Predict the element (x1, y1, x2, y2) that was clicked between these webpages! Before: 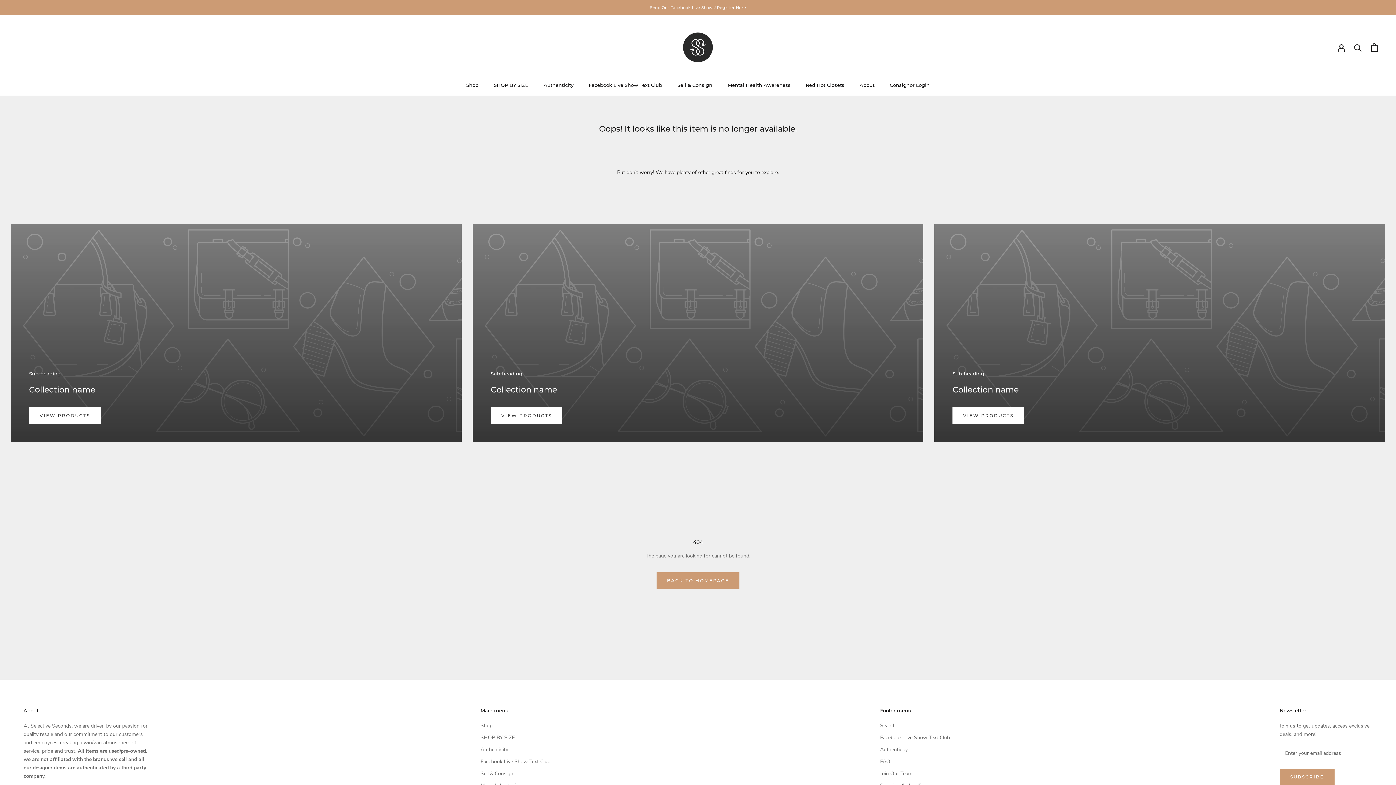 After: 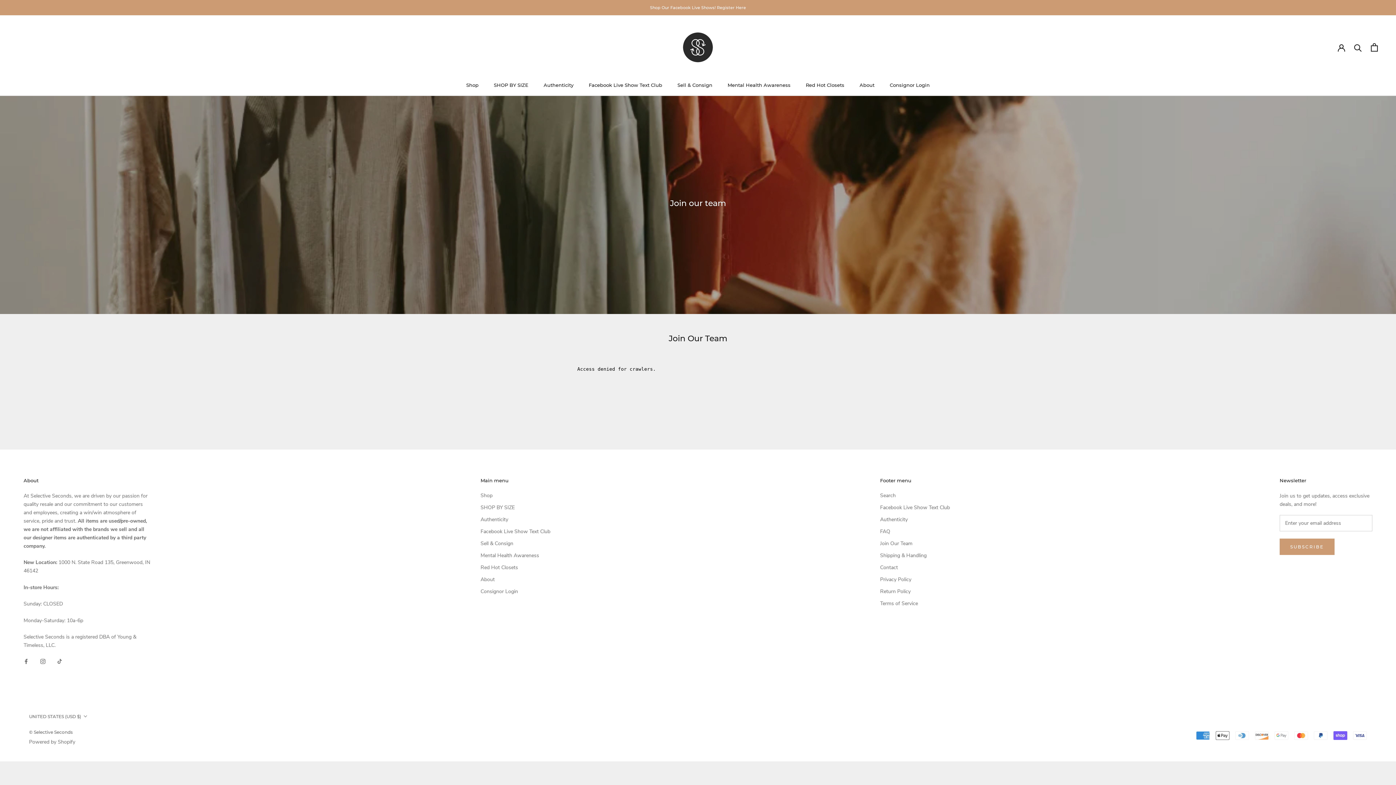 Action: label: Join Our Team bbox: (880, 770, 950, 777)